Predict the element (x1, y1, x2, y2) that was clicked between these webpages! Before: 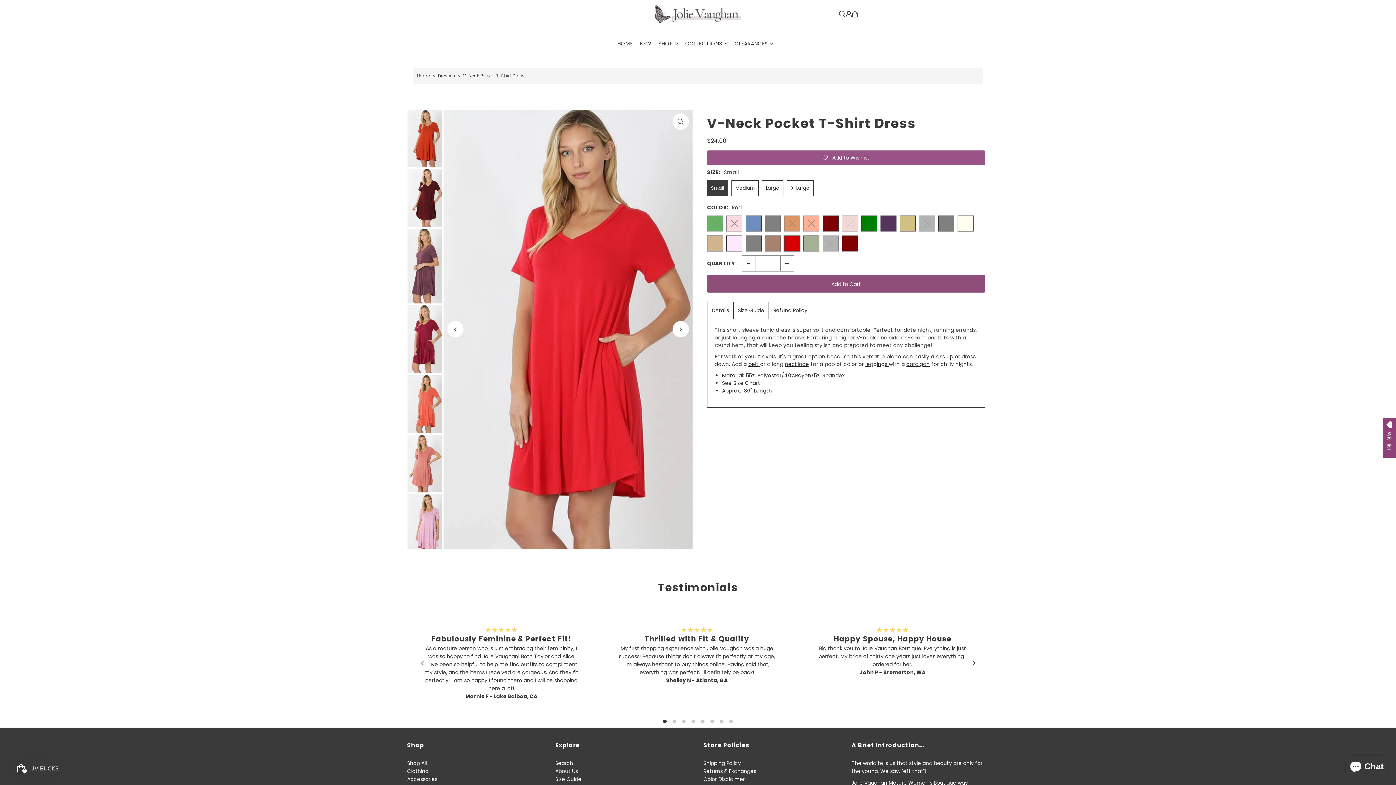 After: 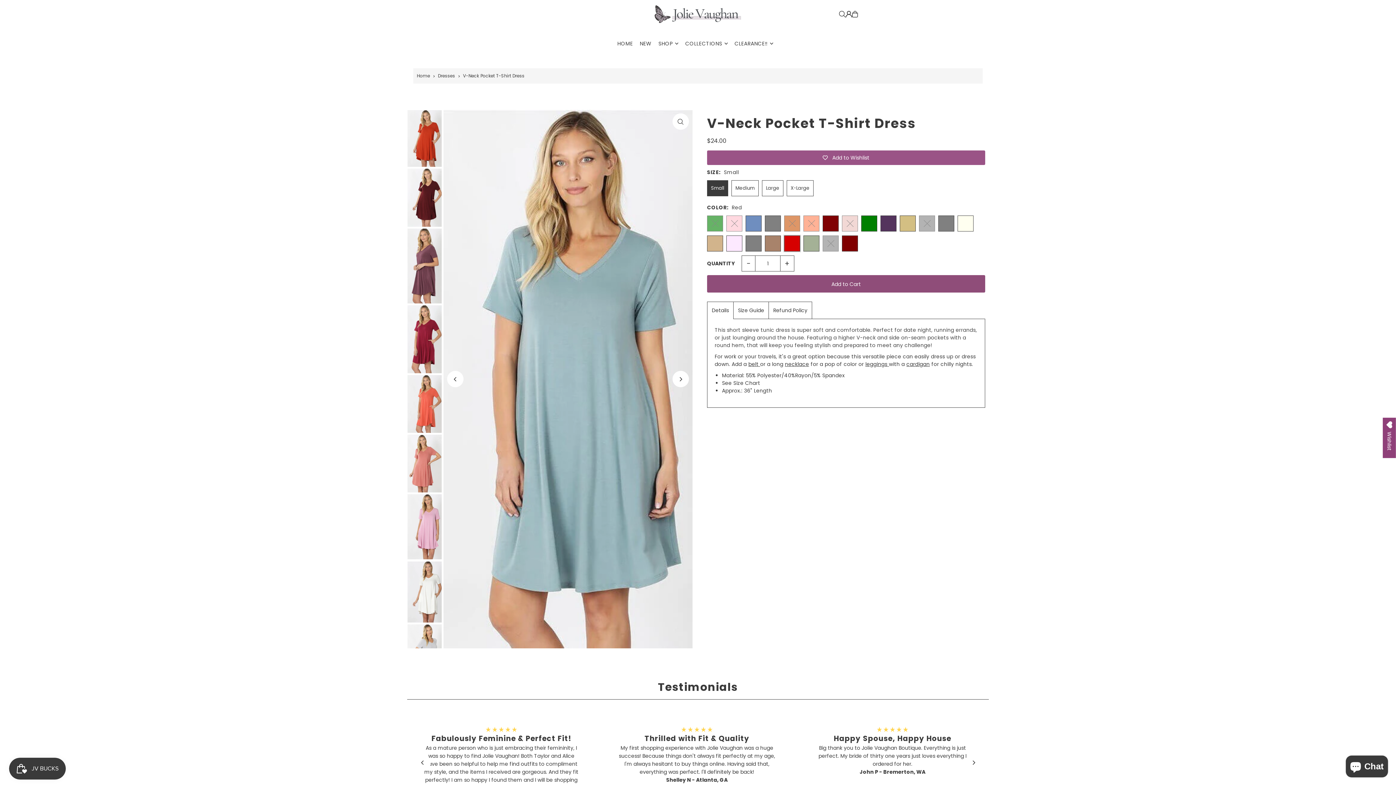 Action: label: Next bbox: (672, 321, 689, 337)